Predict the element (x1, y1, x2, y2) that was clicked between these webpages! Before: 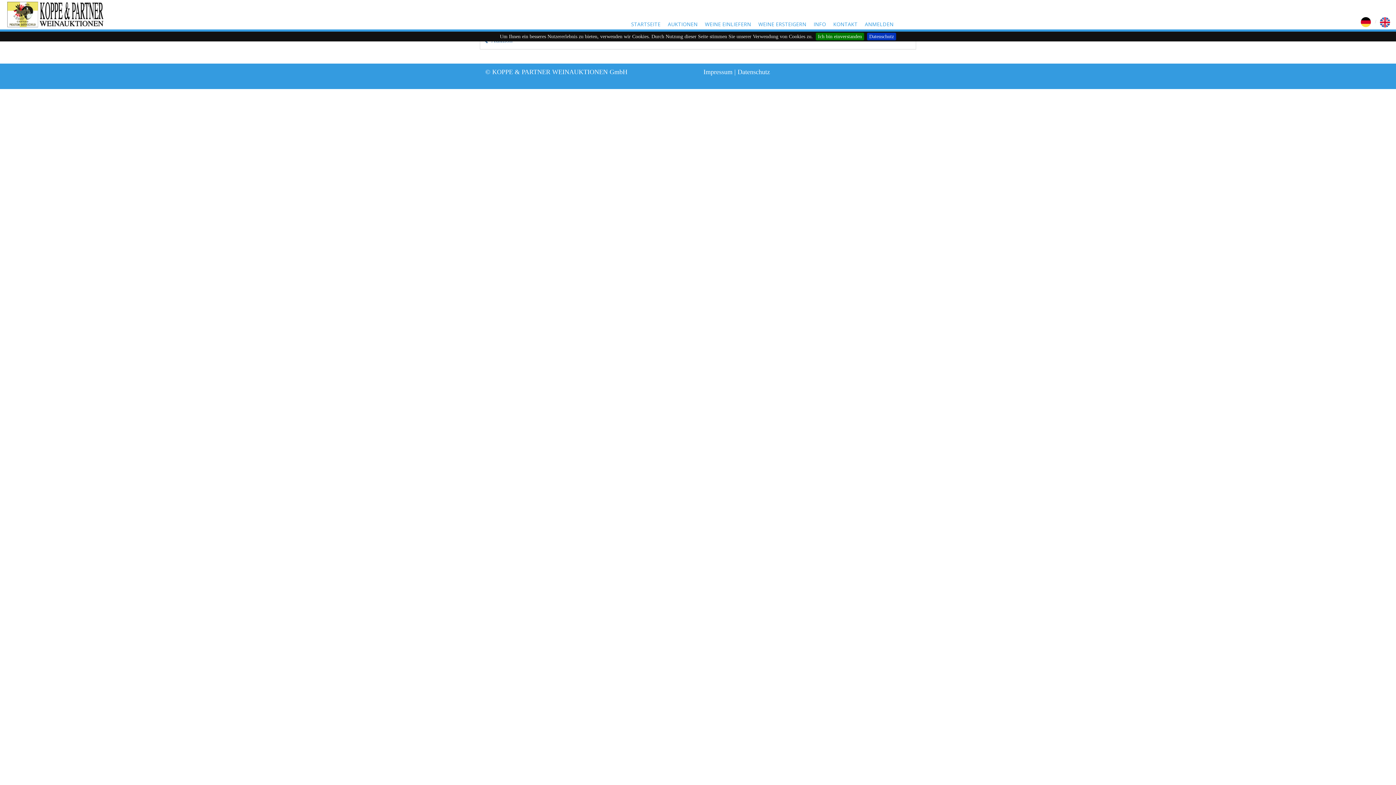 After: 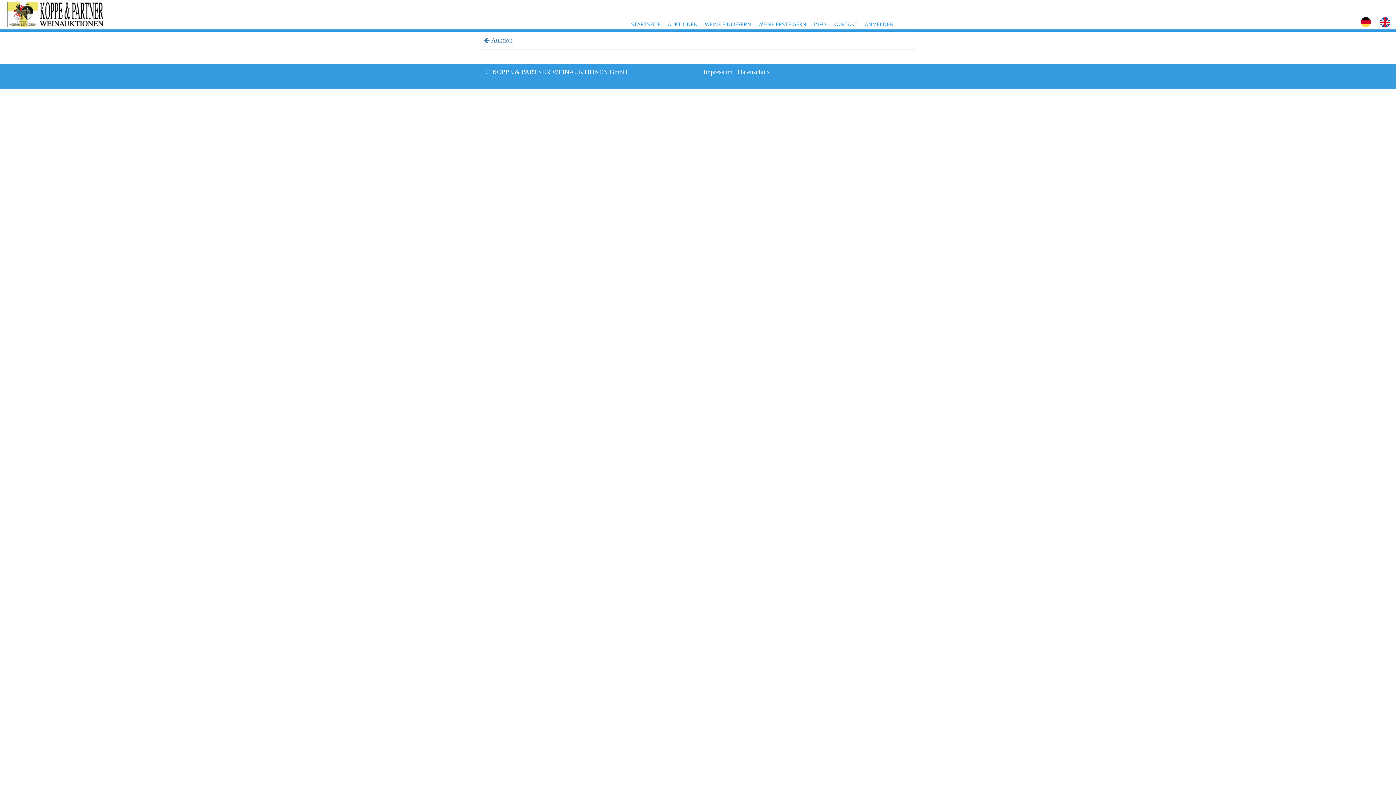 Action: label: Ich bin einverstanden bbox: (816, 32, 864, 40)